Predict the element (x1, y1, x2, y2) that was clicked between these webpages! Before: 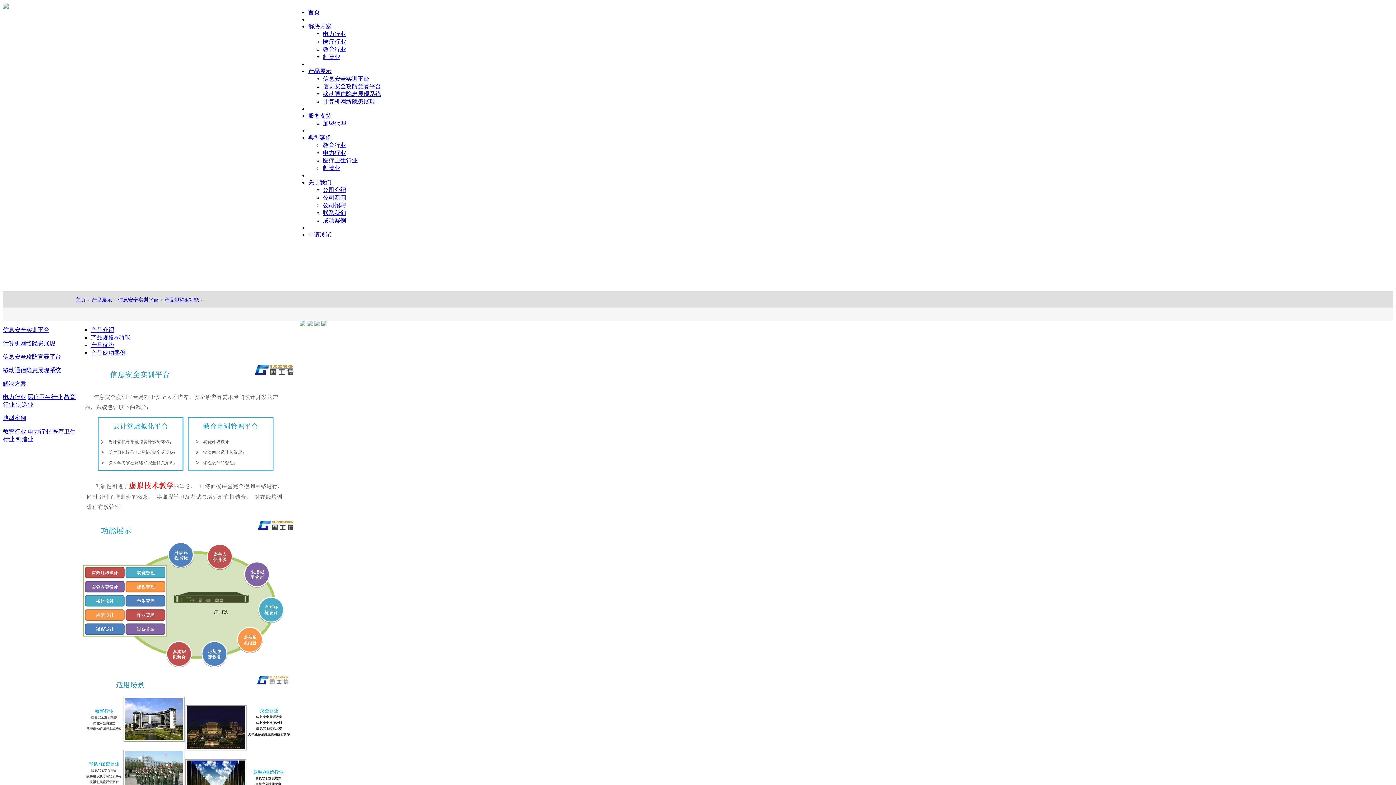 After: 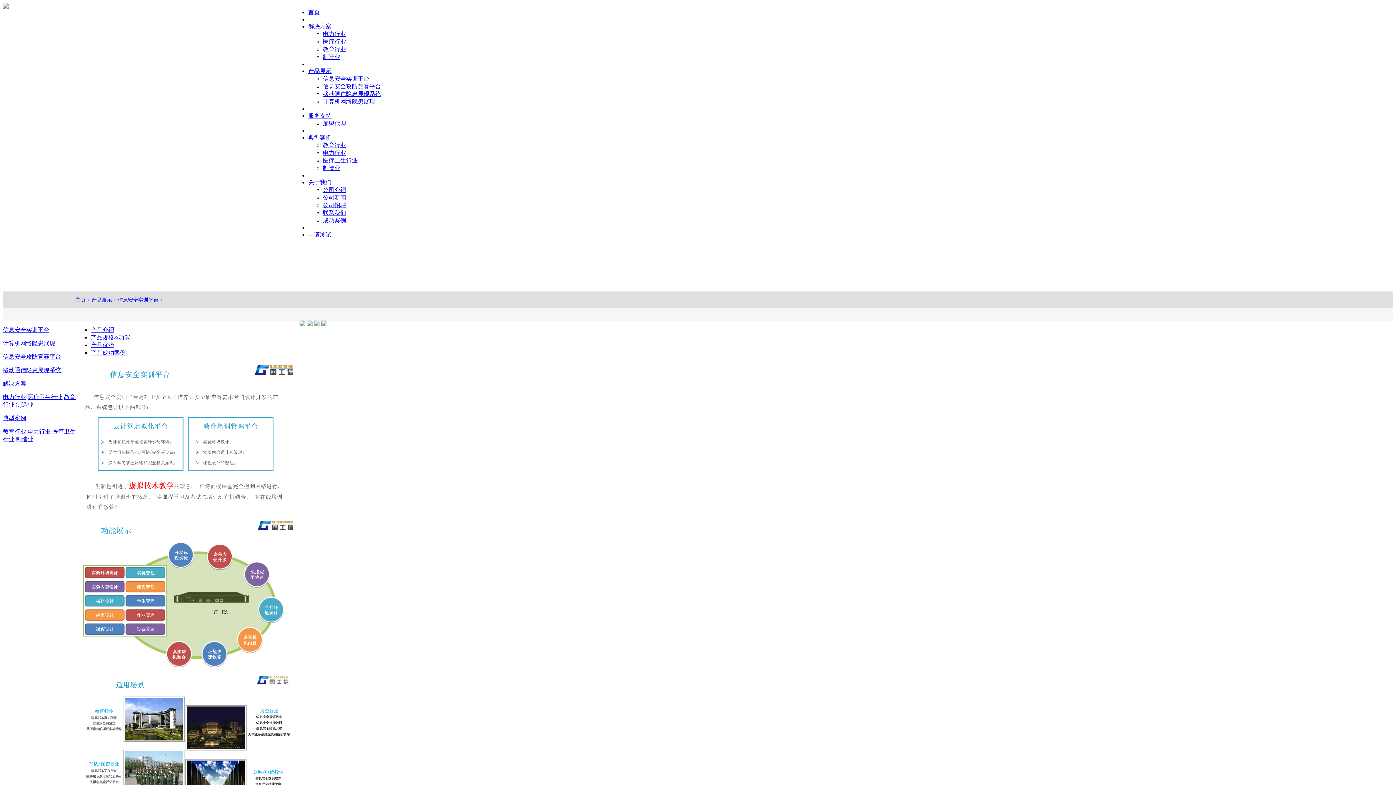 Action: bbox: (322, 75, 369, 81) label: 信息安全实训平台